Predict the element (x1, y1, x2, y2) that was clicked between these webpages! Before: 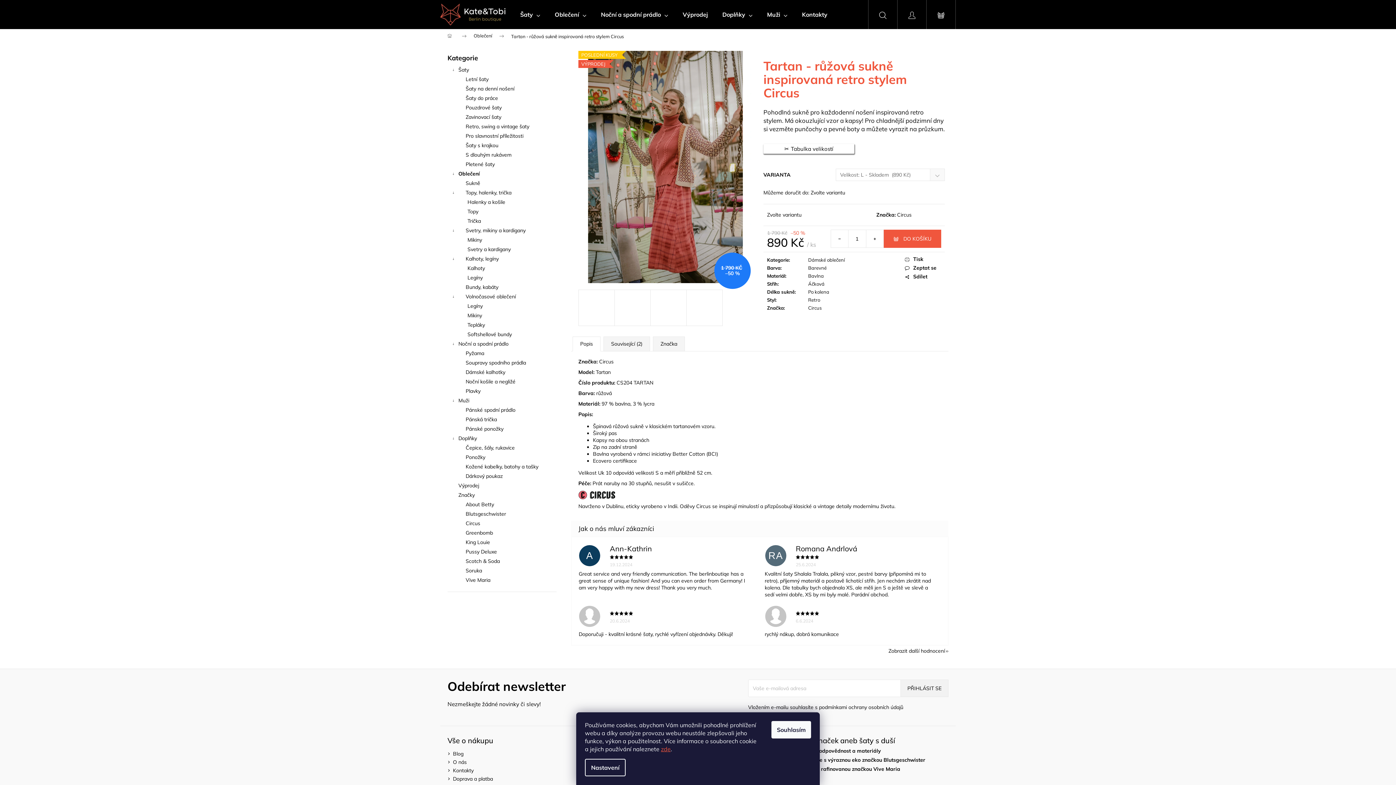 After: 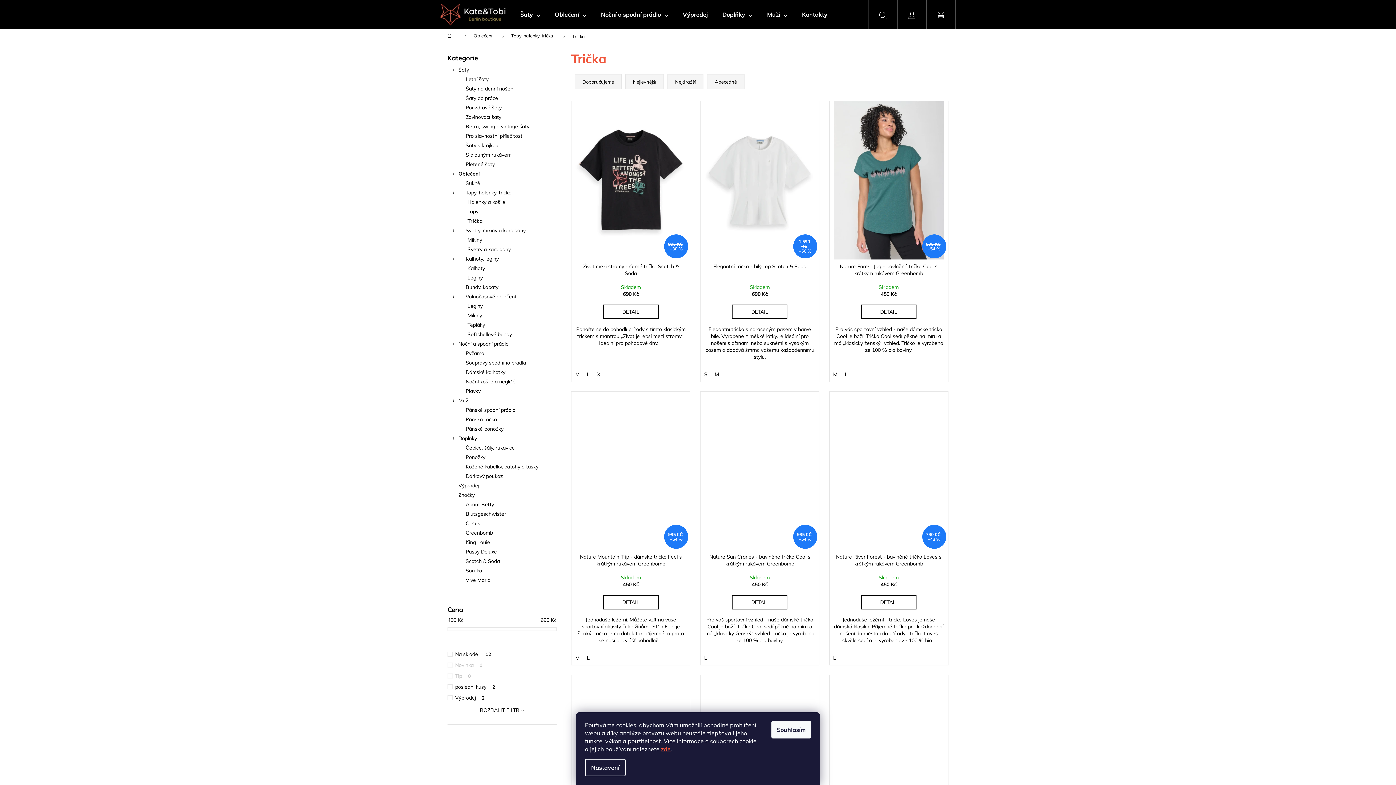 Action: label: Trička bbox: (447, 216, 556, 225)